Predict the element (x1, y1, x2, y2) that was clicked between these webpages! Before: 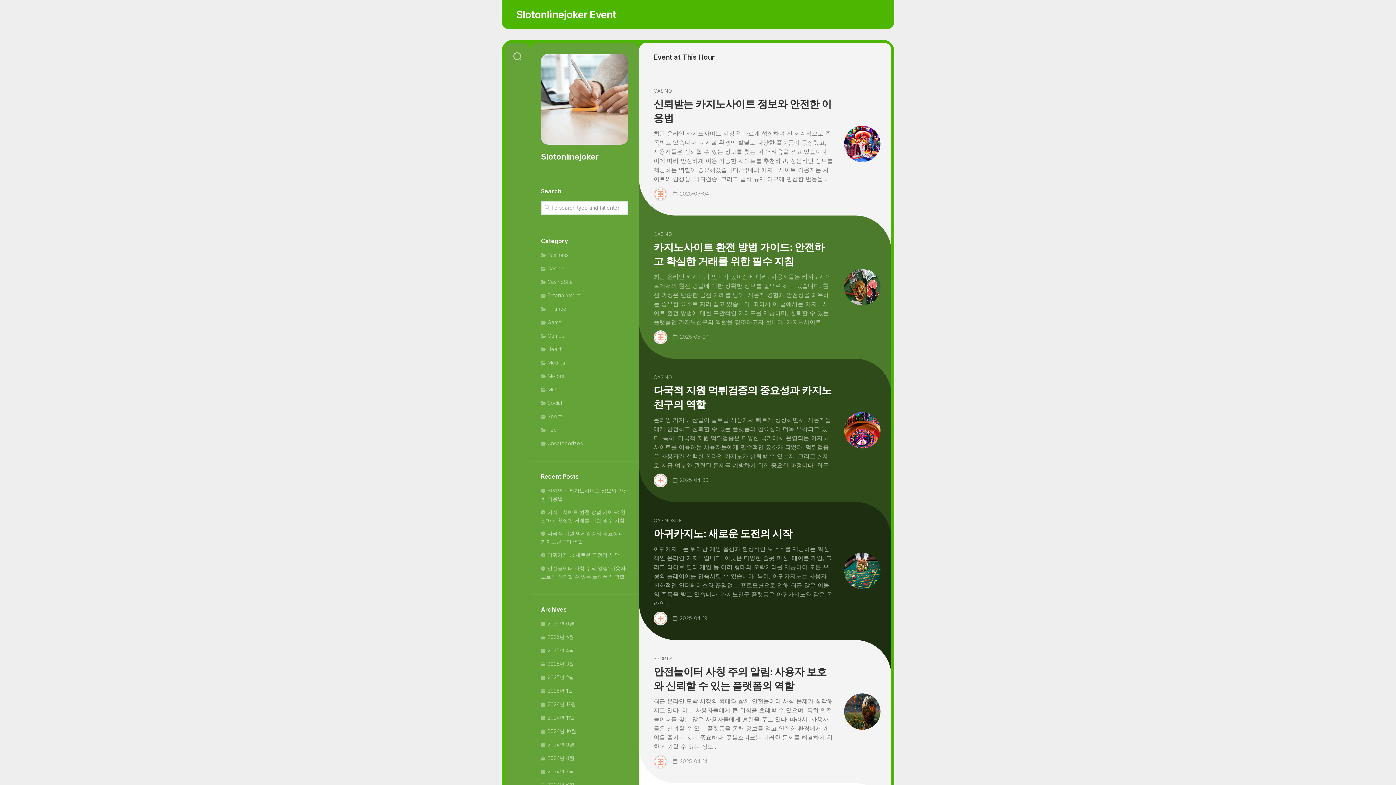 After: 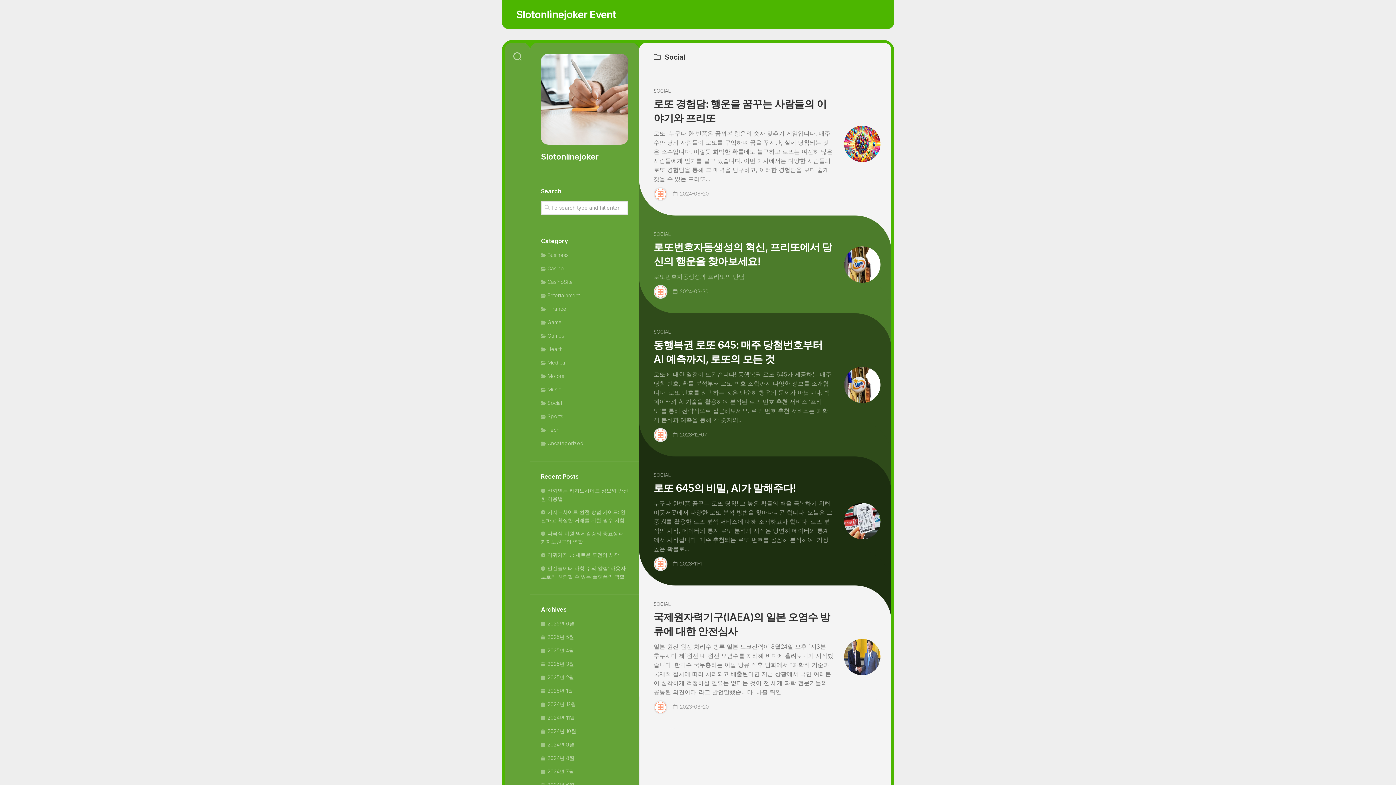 Action: label: Social bbox: (541, 399, 562, 406)